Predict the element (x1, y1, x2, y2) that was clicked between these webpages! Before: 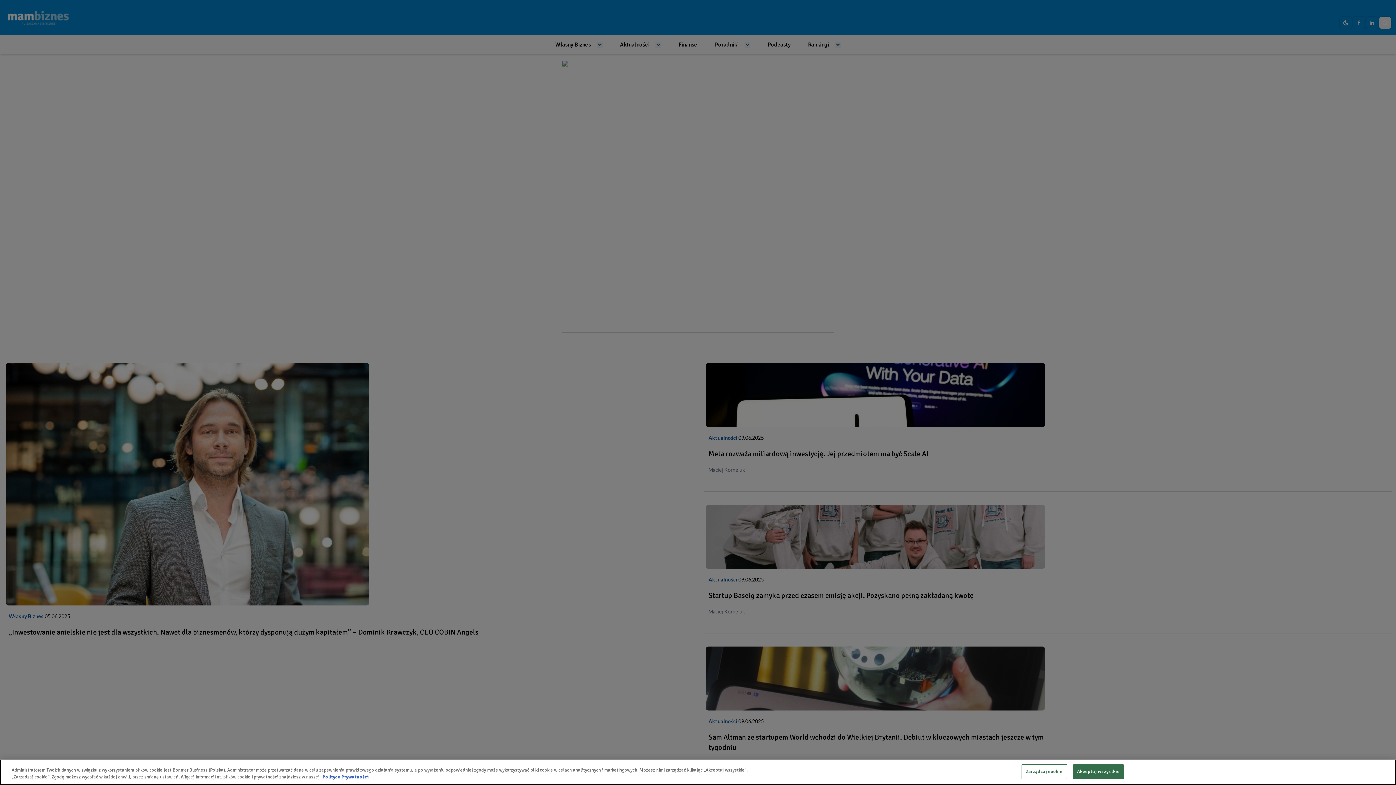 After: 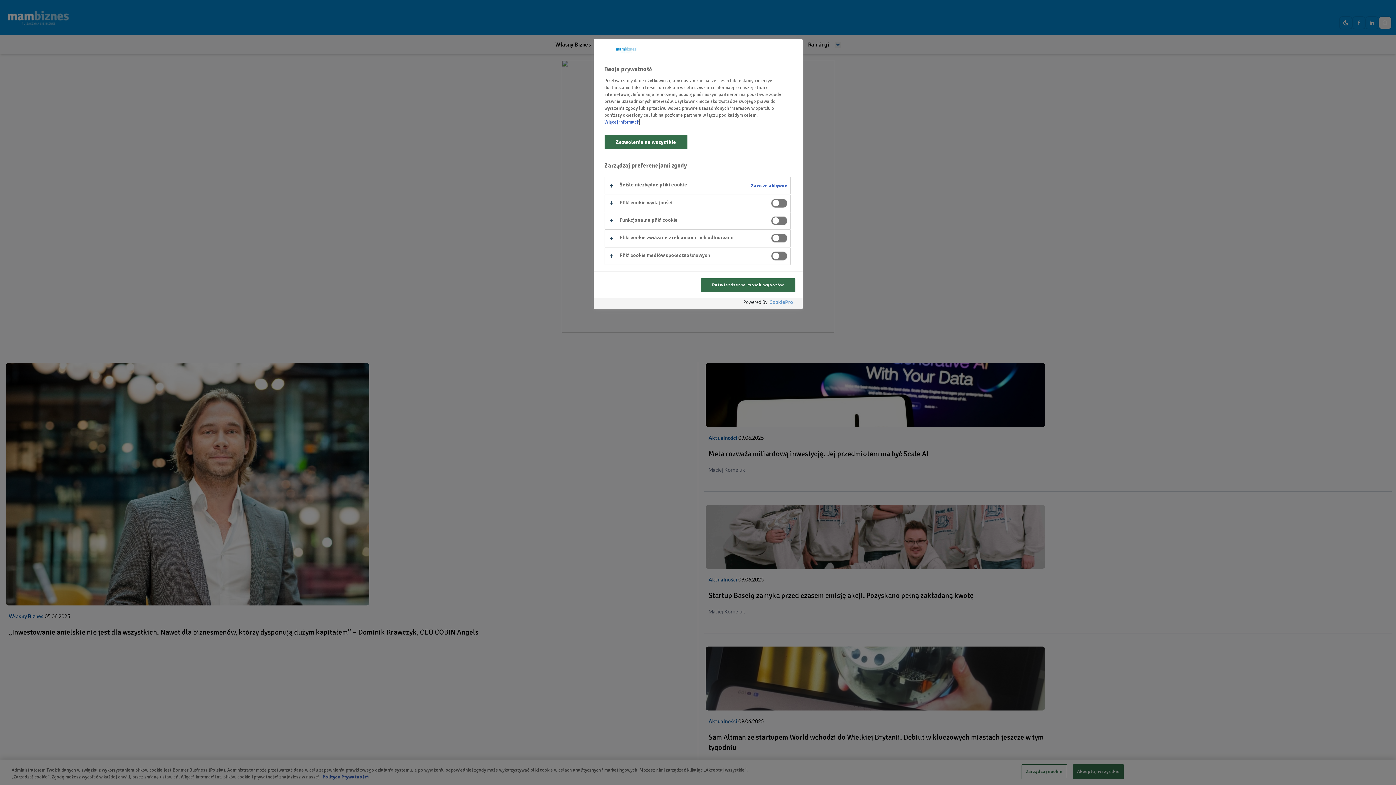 Action: bbox: (1021, 764, 1067, 779) label: Zarządzaj cookie